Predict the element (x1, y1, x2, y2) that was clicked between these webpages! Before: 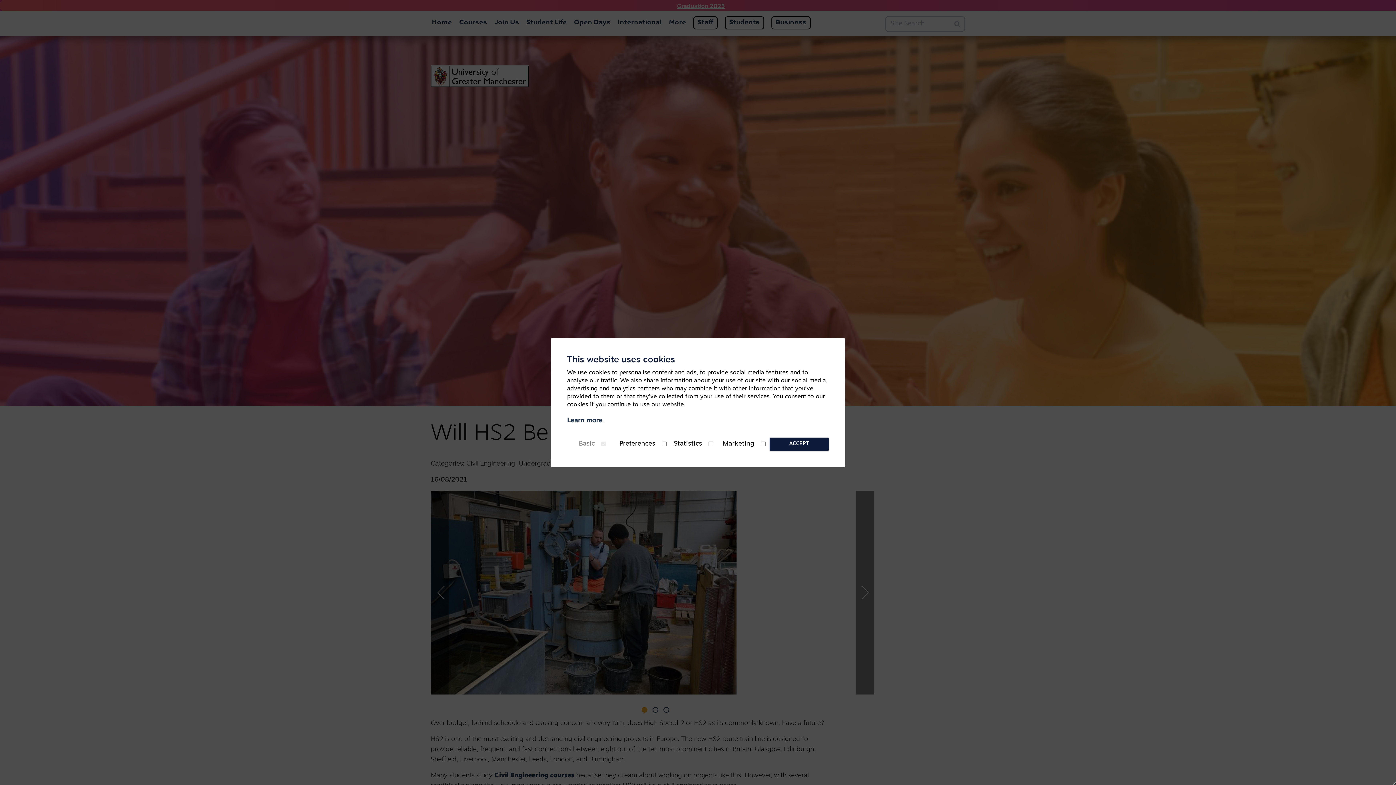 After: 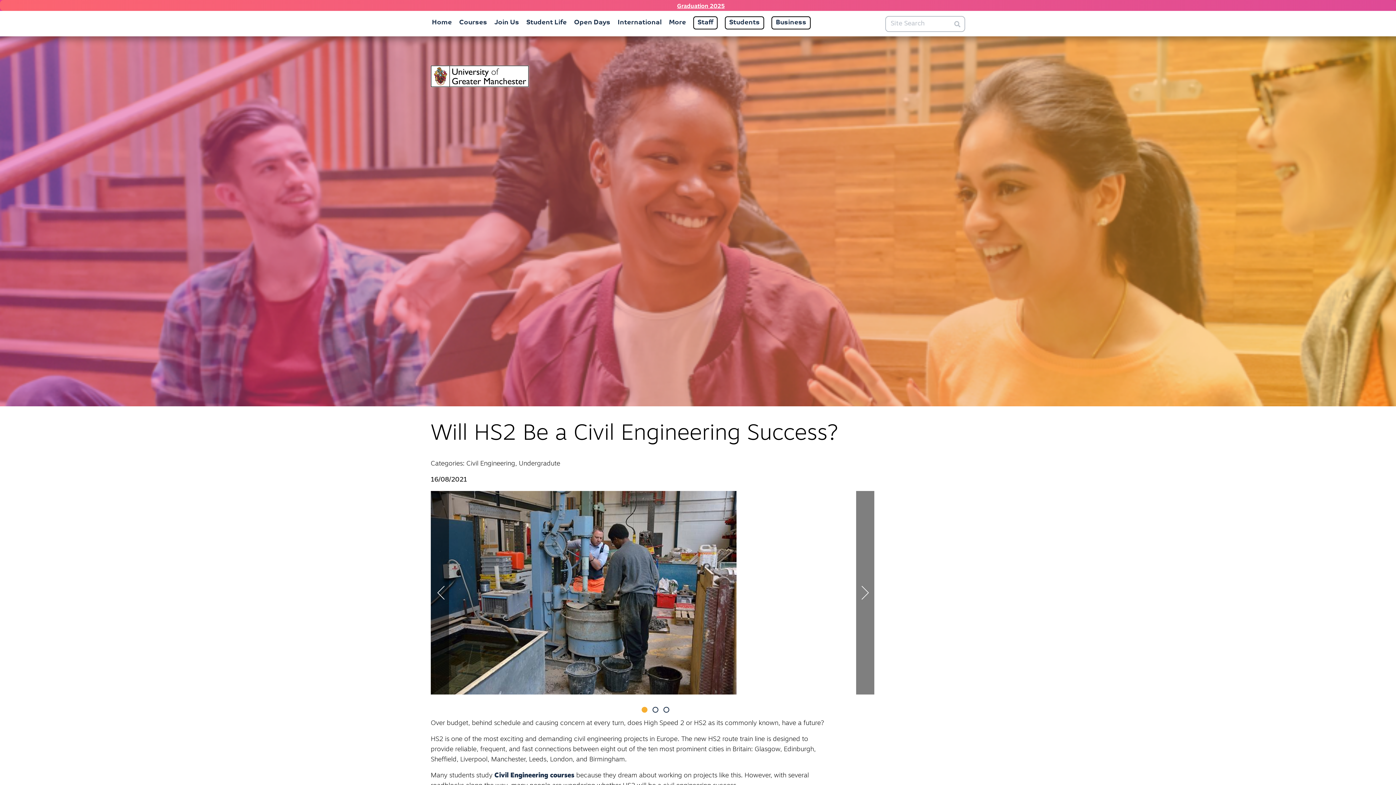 Action: bbox: (769, 437, 829, 450) label: ACCEPT